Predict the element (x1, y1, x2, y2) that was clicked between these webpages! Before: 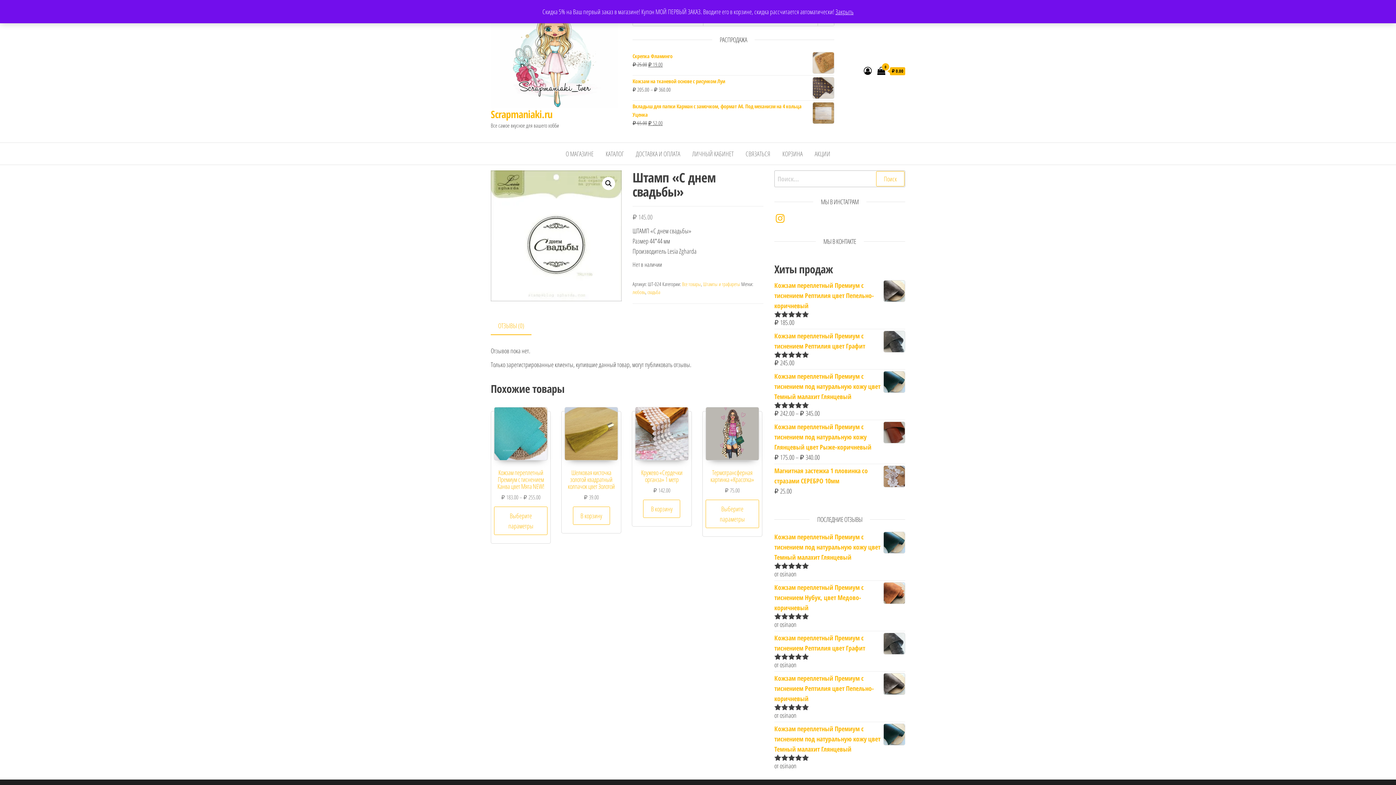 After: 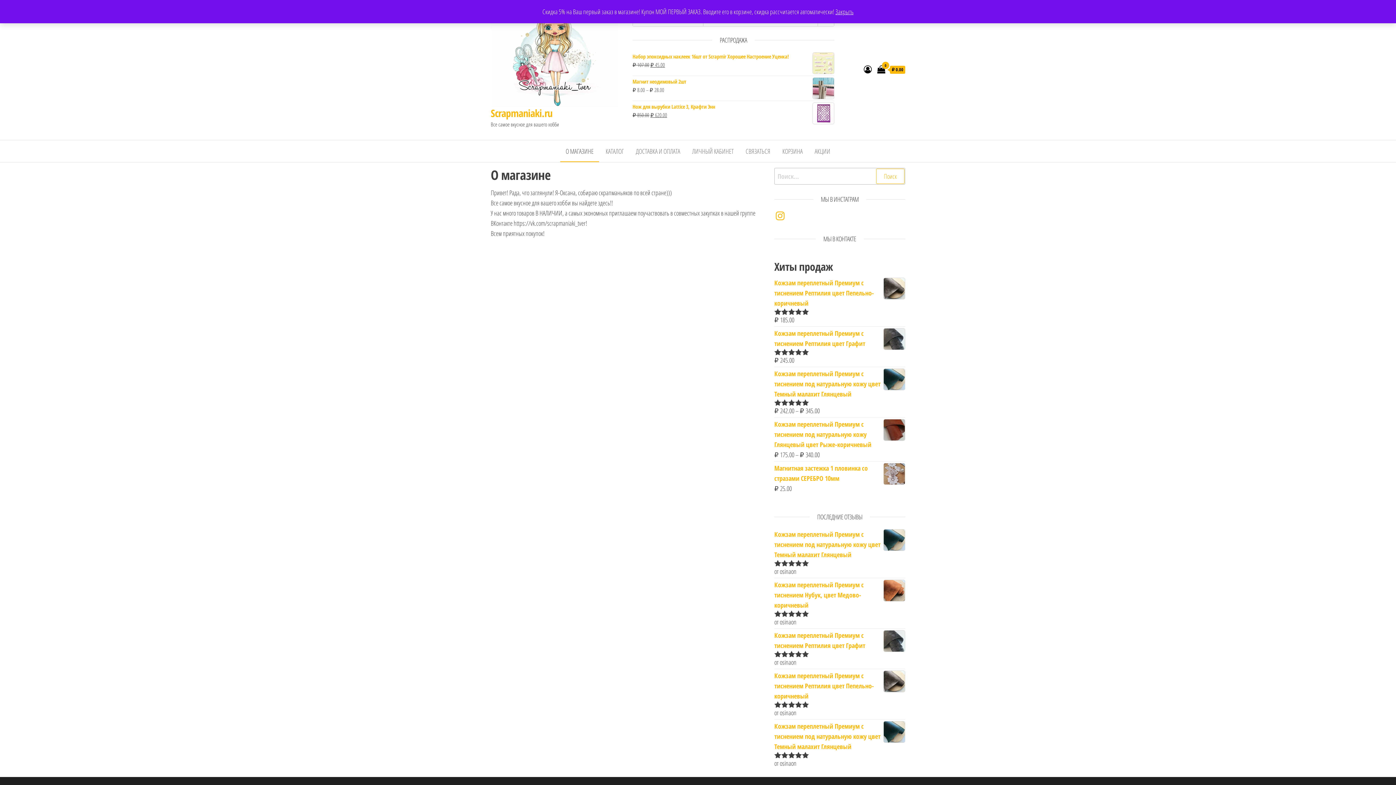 Action: label: О МАГАЗИНЕ bbox: (560, 142, 599, 164)